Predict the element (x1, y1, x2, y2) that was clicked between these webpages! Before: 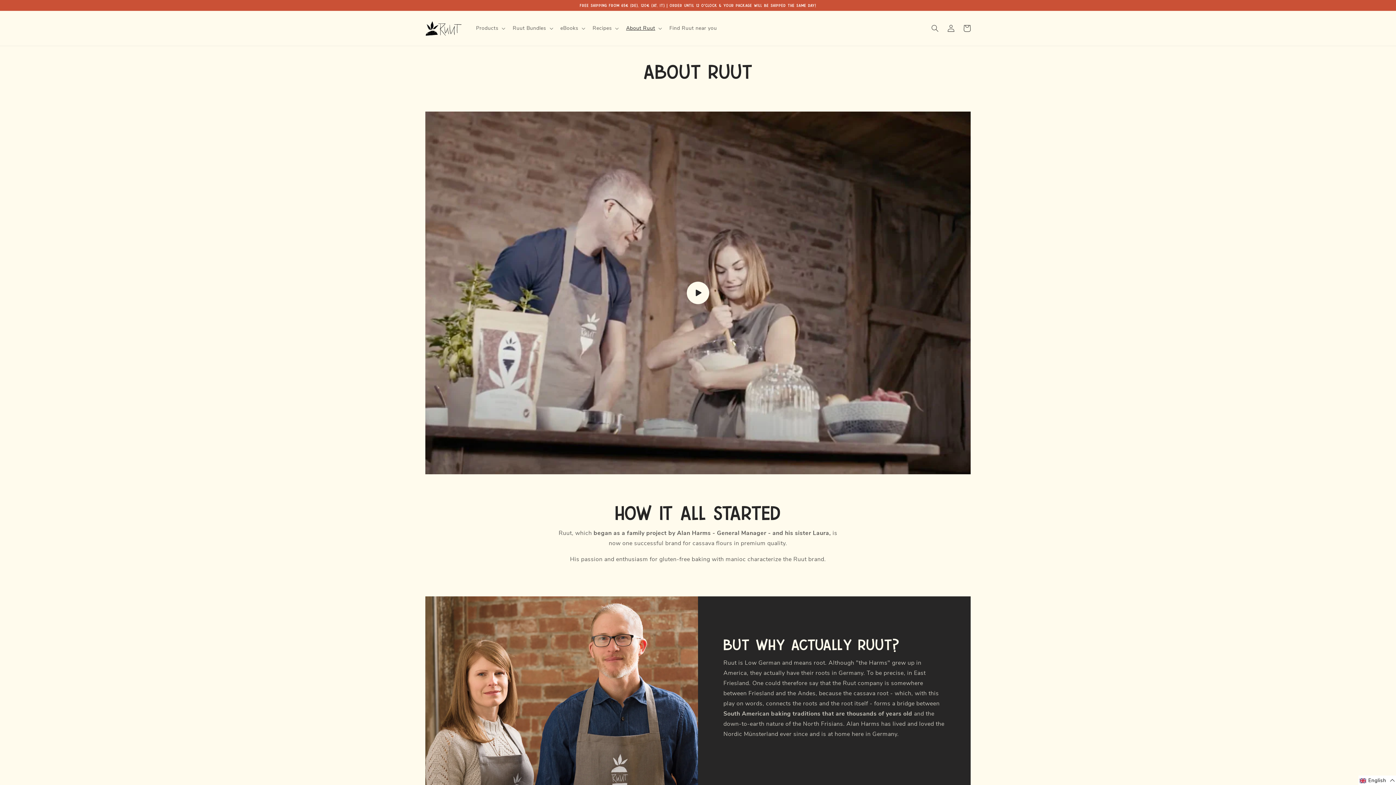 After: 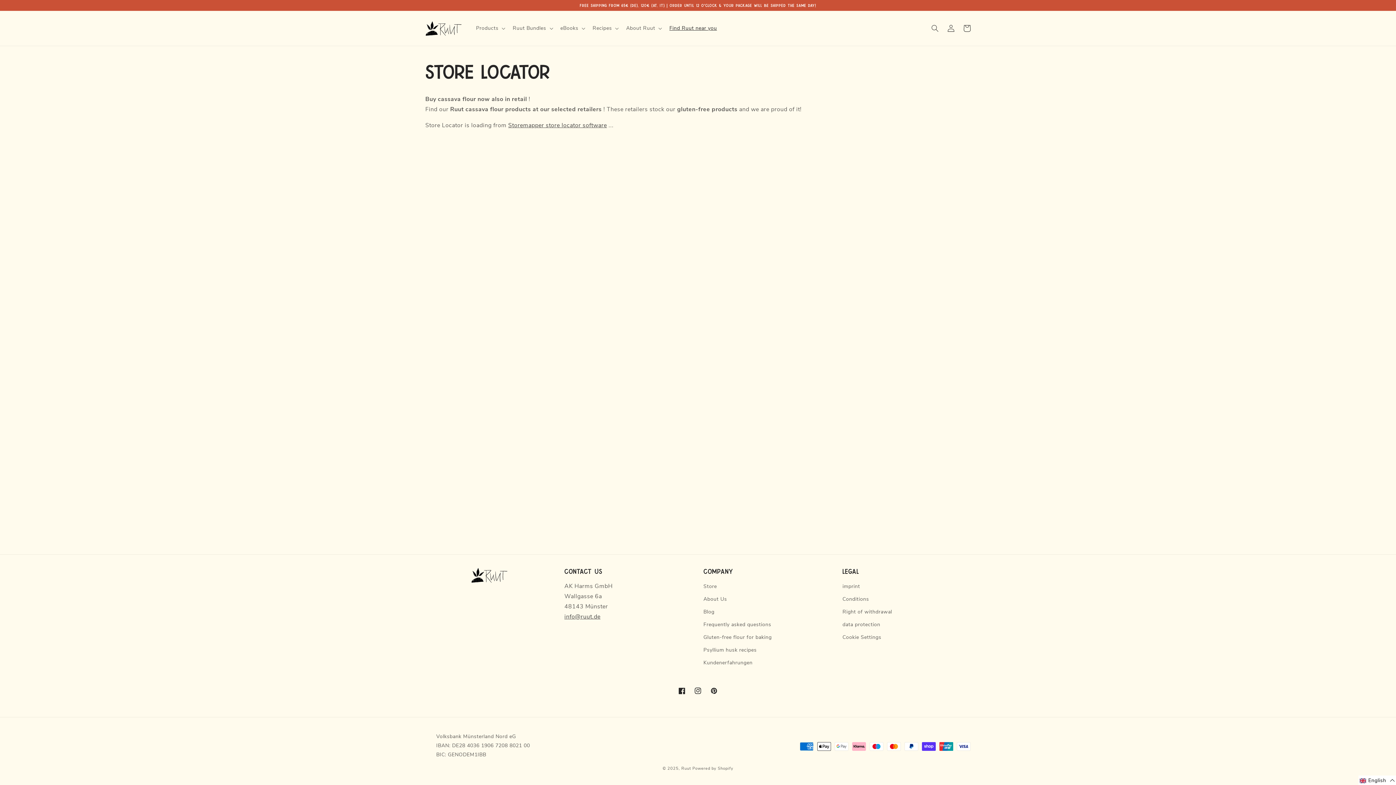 Action: label: Find Ruut near you bbox: (665, 20, 721, 36)